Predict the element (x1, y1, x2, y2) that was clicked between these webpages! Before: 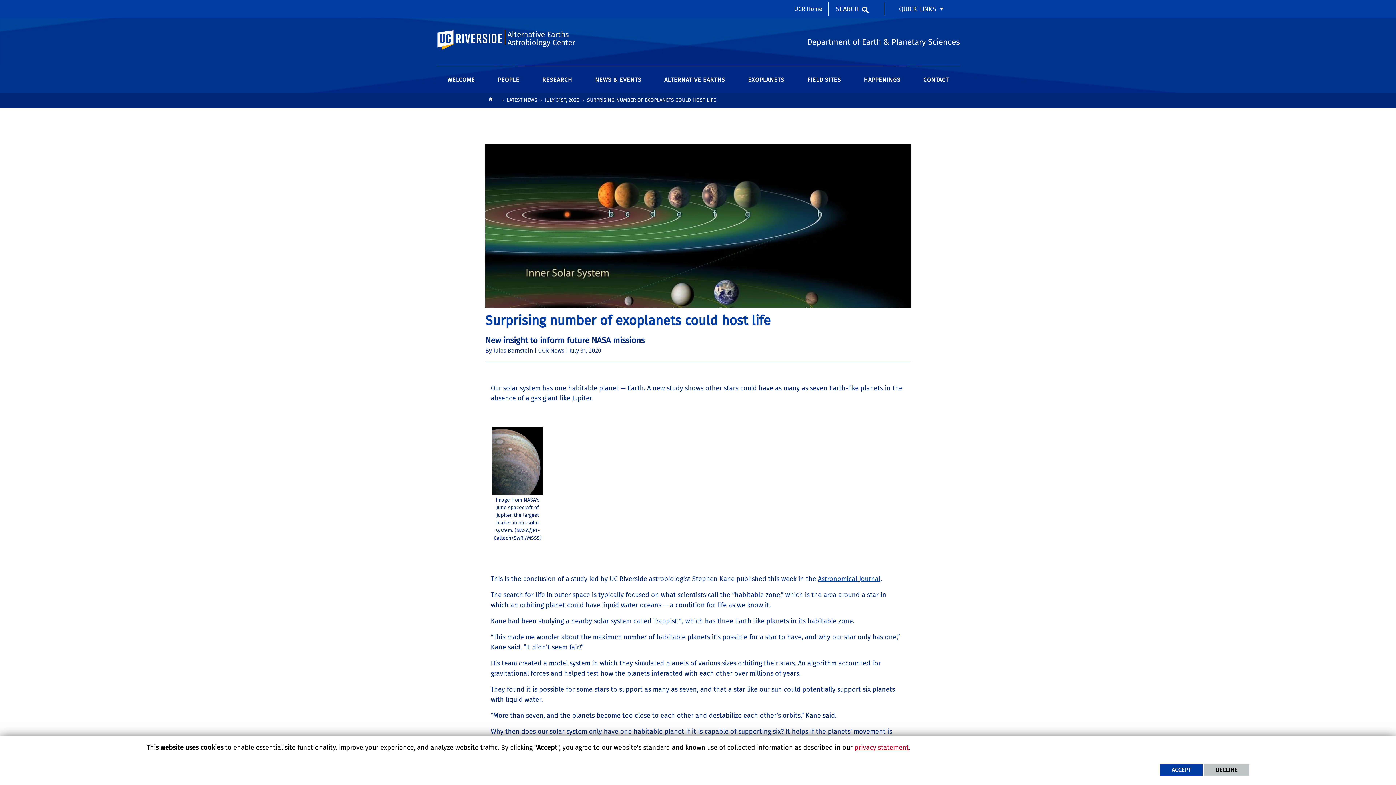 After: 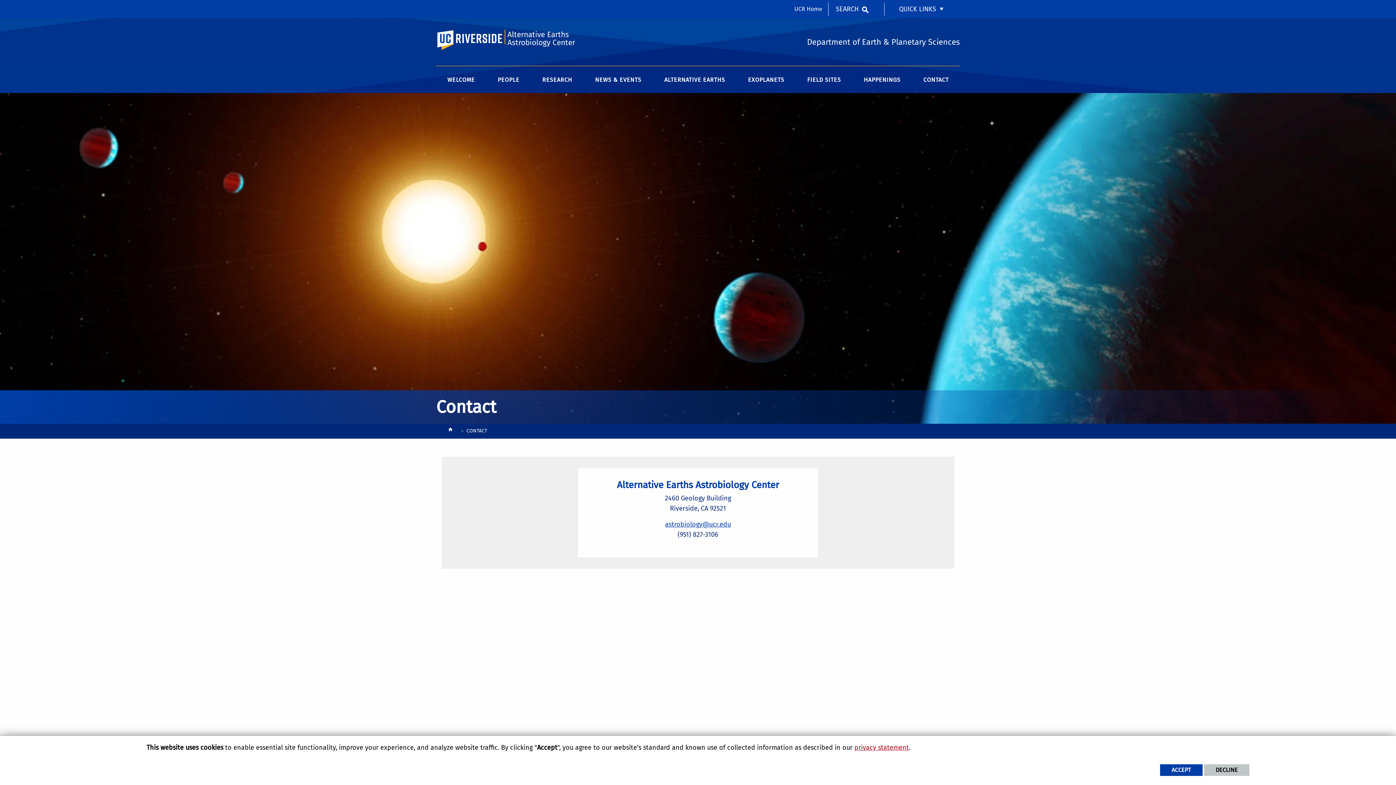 Action: label: CONTACT bbox: (912, 74, 959, 93)